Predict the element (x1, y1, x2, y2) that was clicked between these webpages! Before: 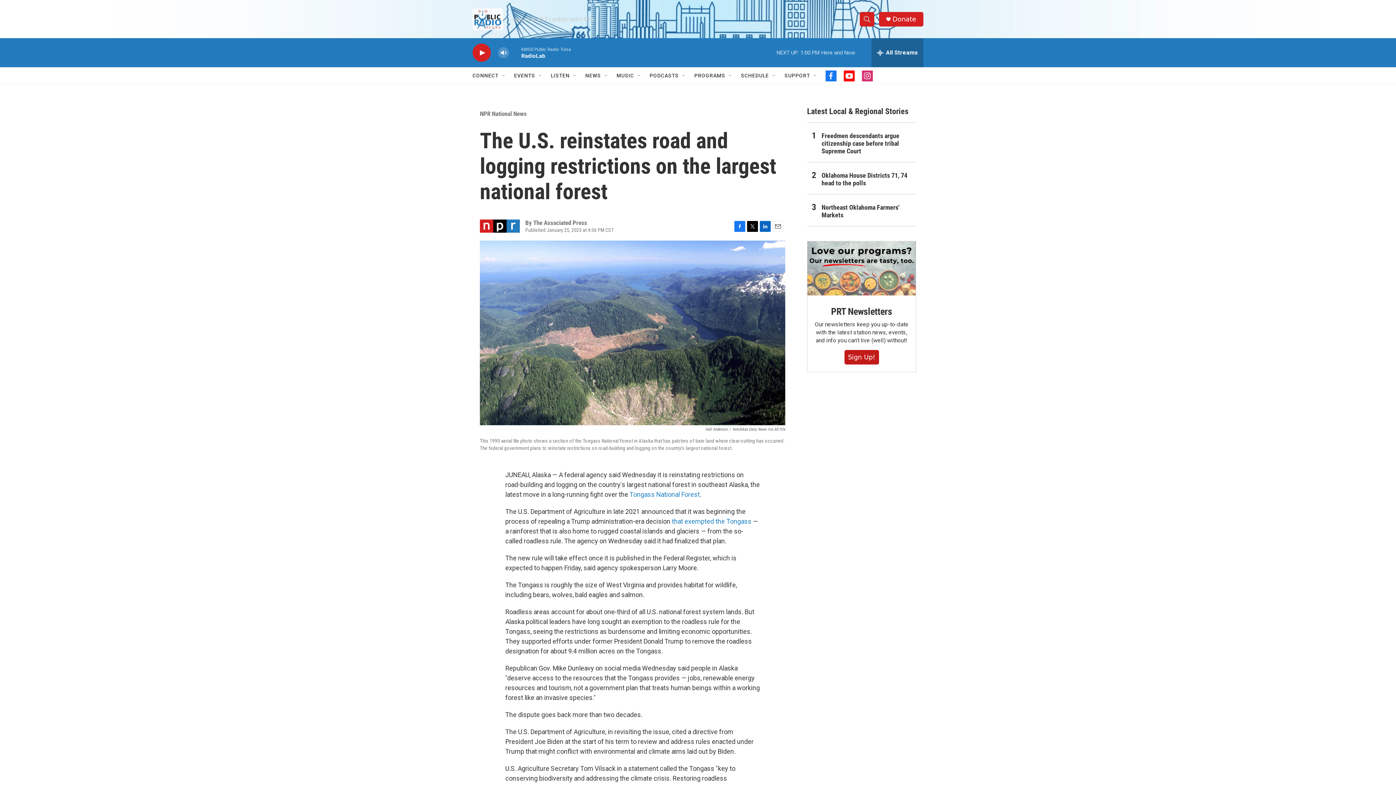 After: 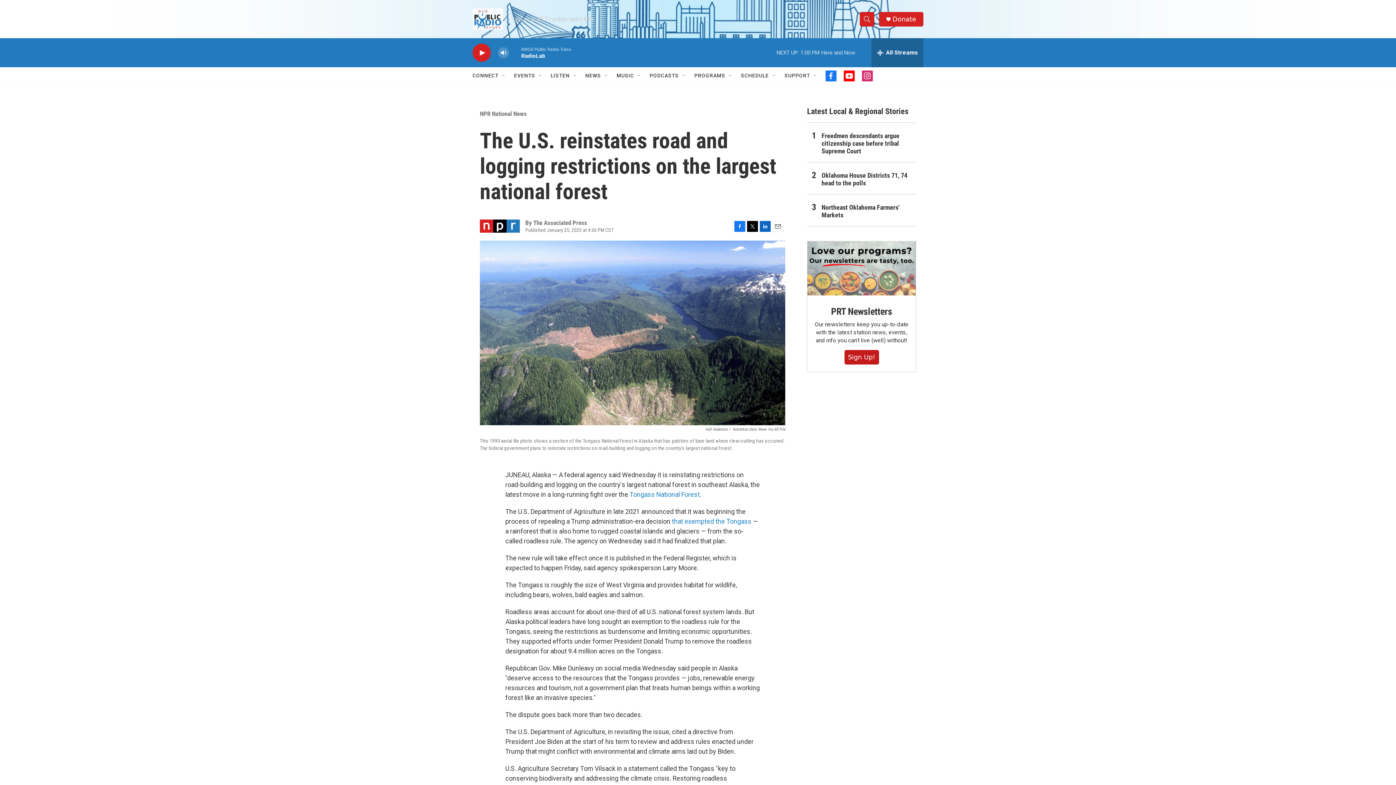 Action: label: youtube bbox: (844, 70, 854, 81)